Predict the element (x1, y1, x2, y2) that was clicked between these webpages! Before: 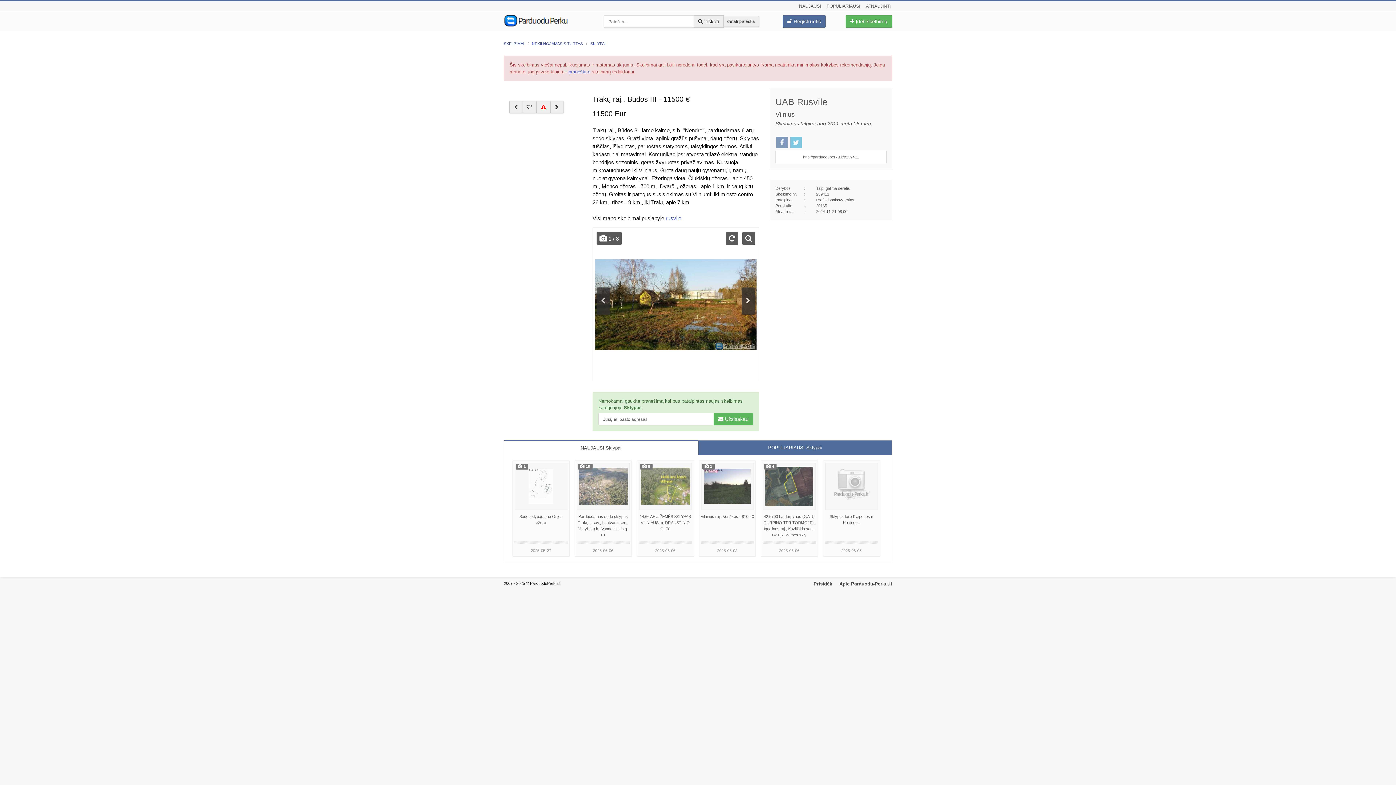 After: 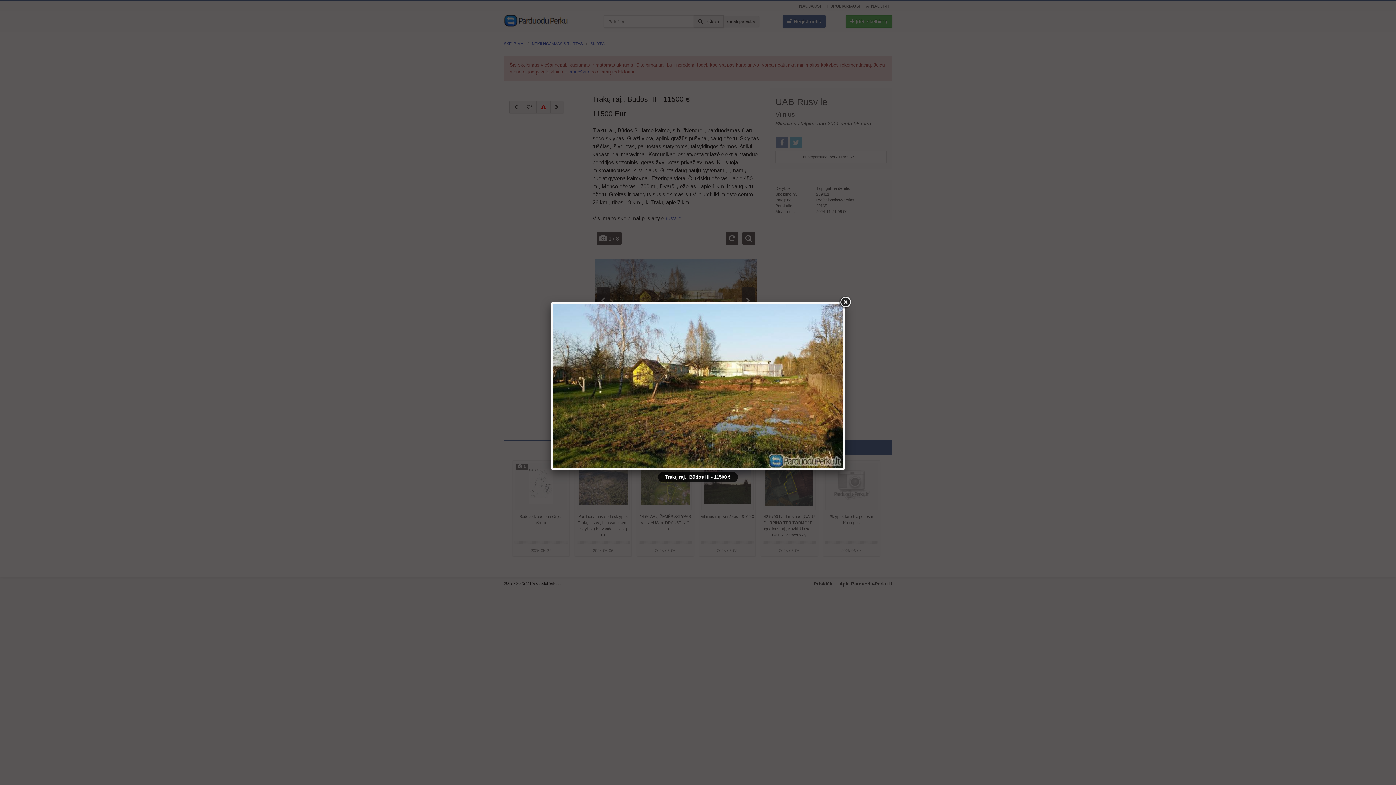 Action: bbox: (742, 232, 755, 245)